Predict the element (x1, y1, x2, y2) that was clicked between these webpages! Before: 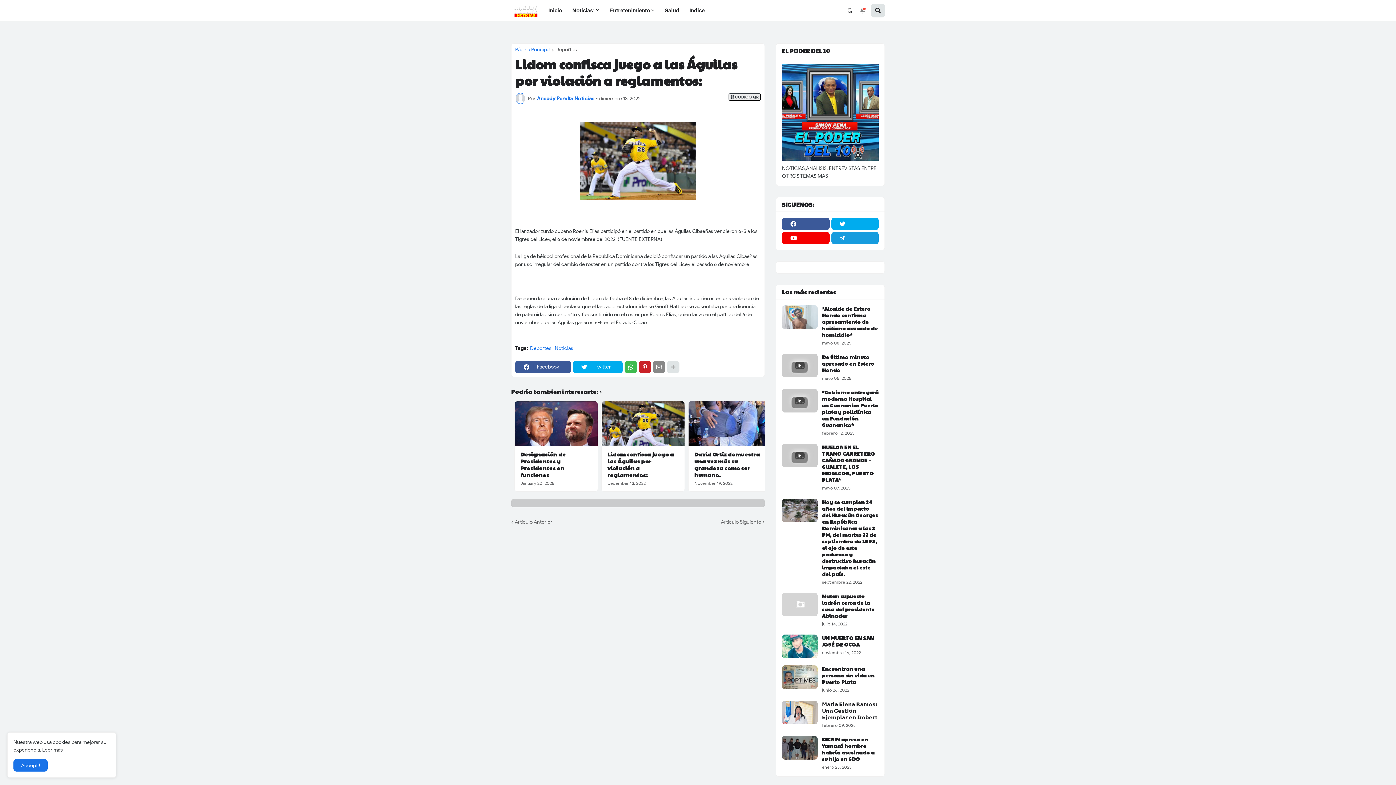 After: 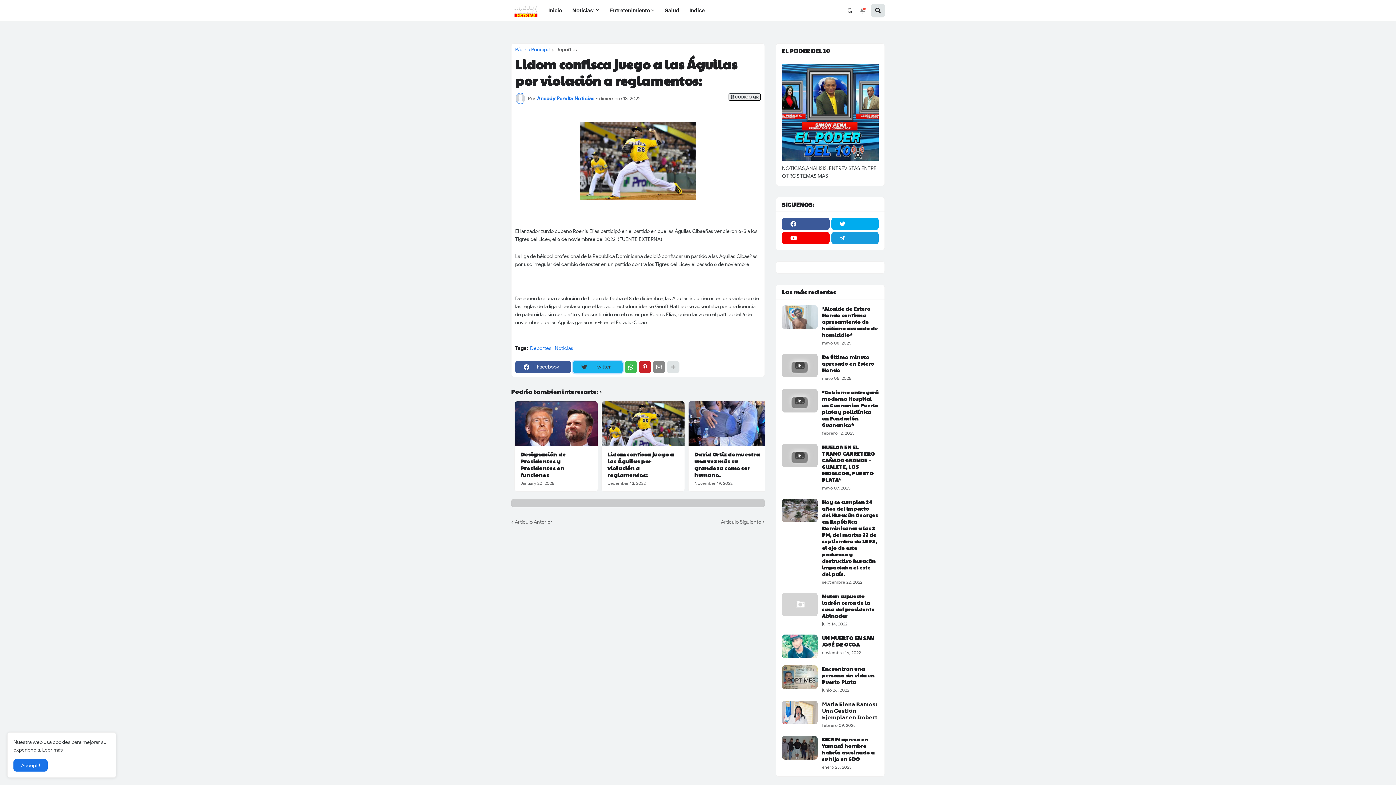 Action: bbox: (573, 361, 622, 373) label: Twitter